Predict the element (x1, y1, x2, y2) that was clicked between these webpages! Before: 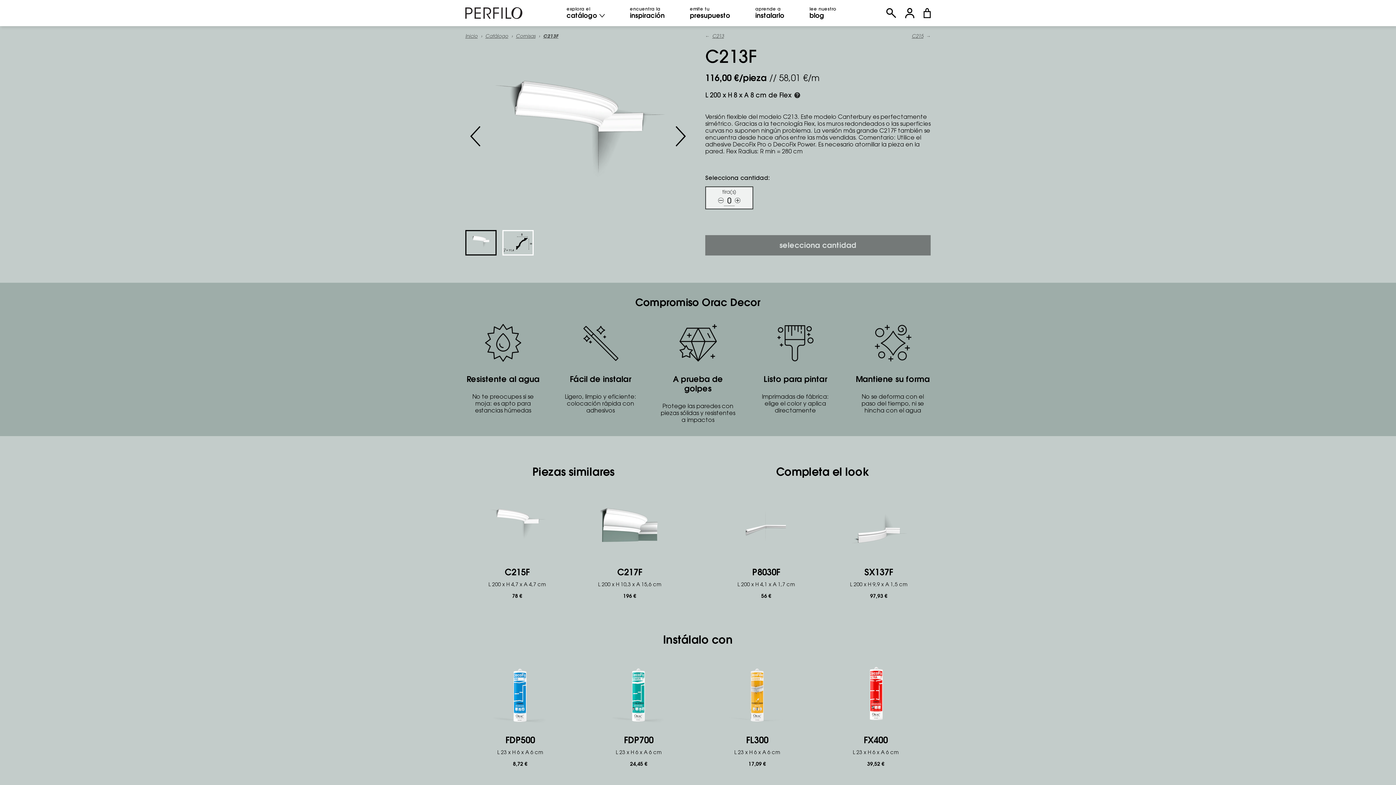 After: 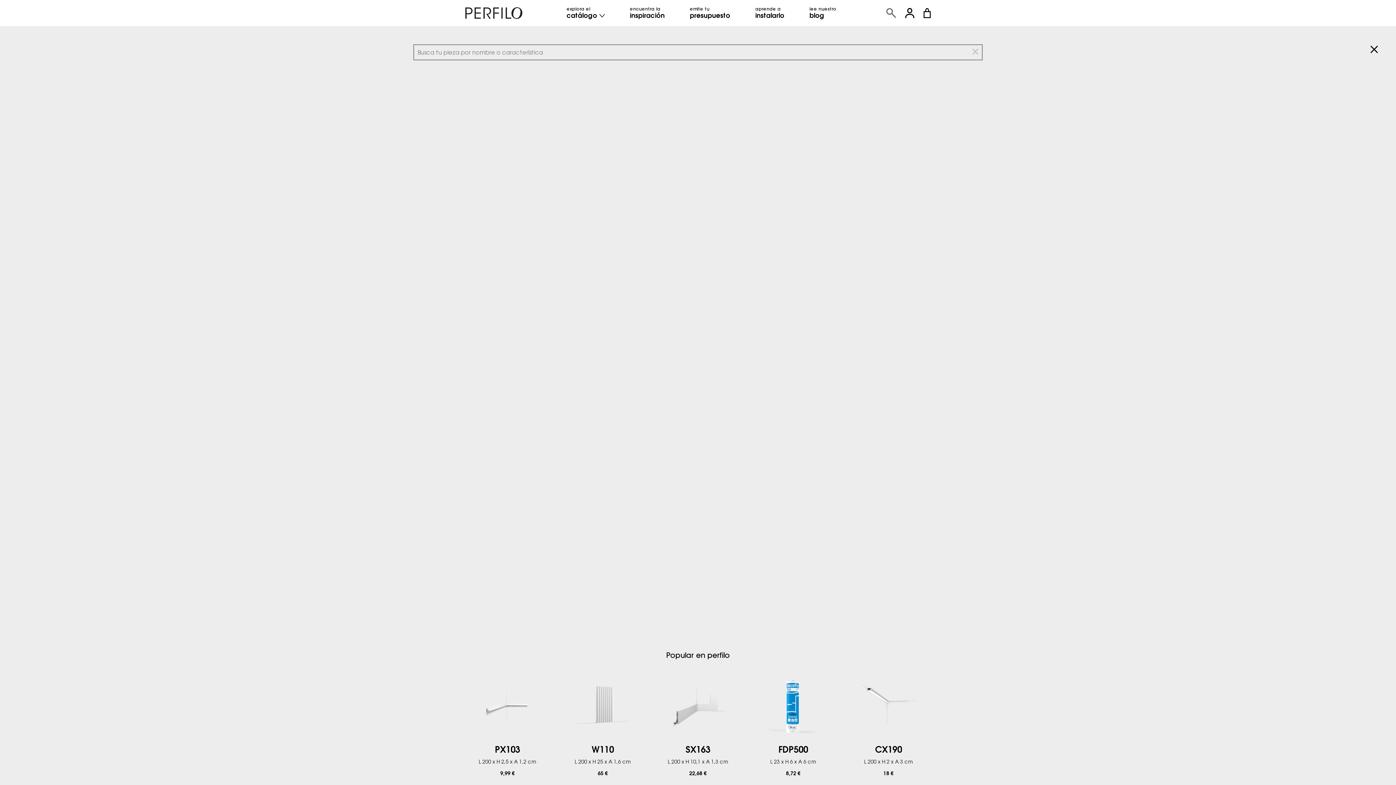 Action: bbox: (882, 4, 900, 21)